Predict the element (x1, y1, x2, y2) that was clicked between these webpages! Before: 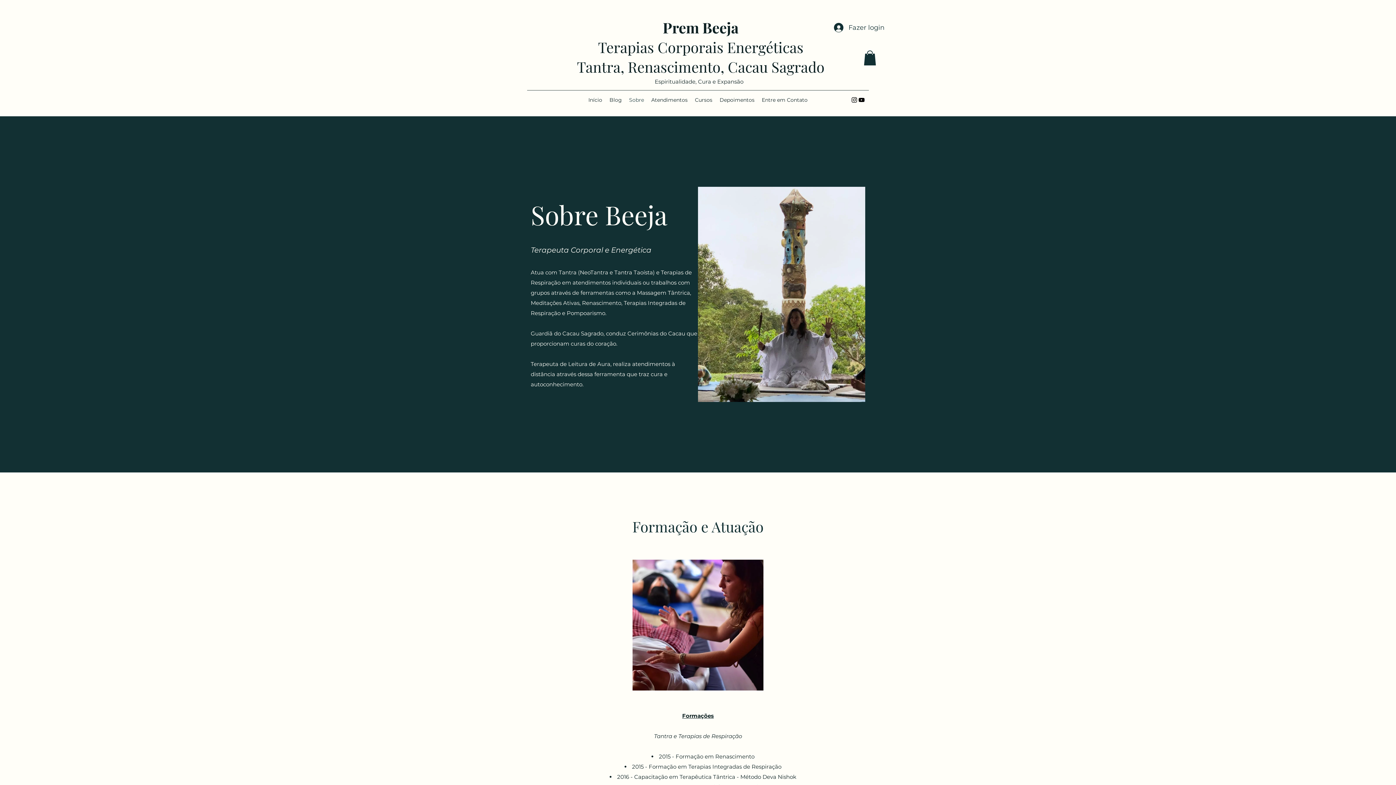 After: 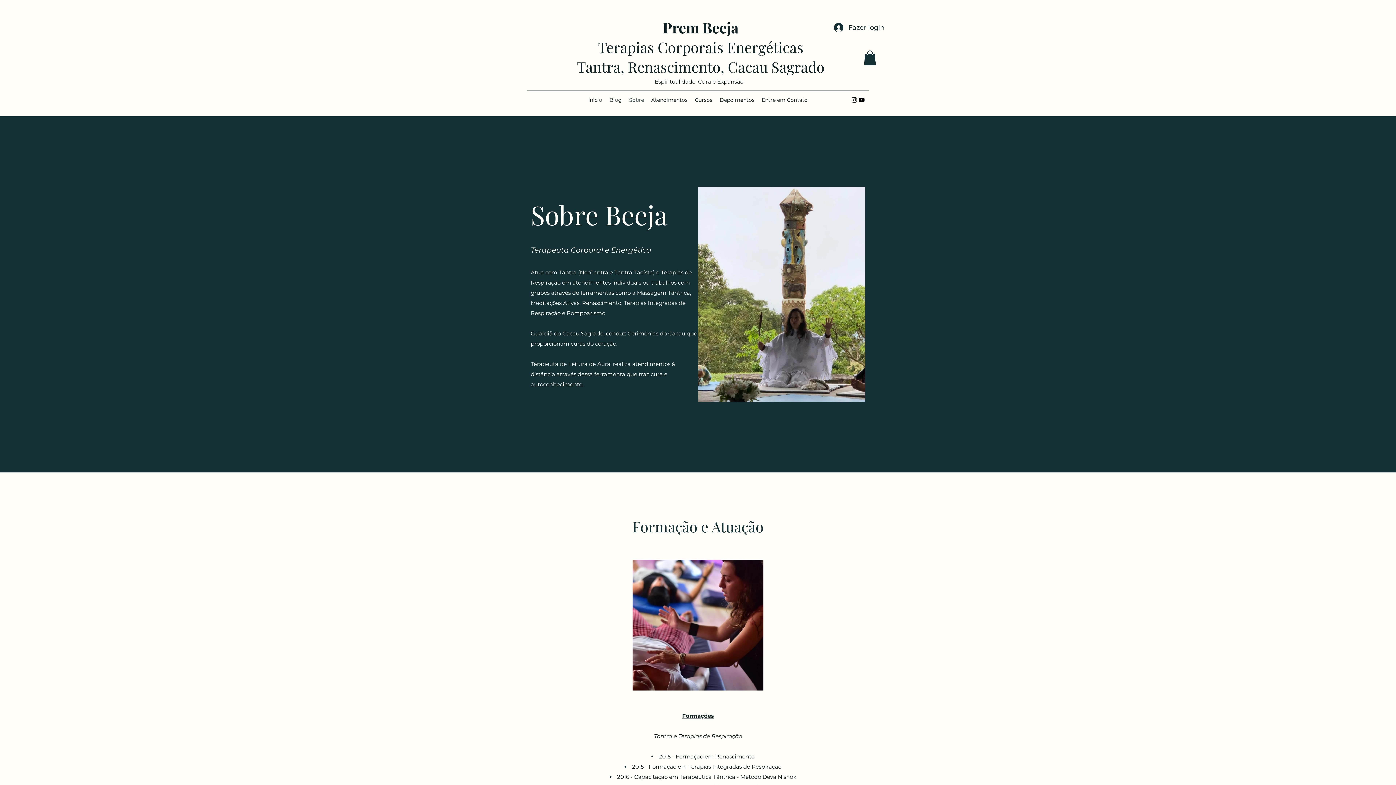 Action: bbox: (864, 50, 876, 65)